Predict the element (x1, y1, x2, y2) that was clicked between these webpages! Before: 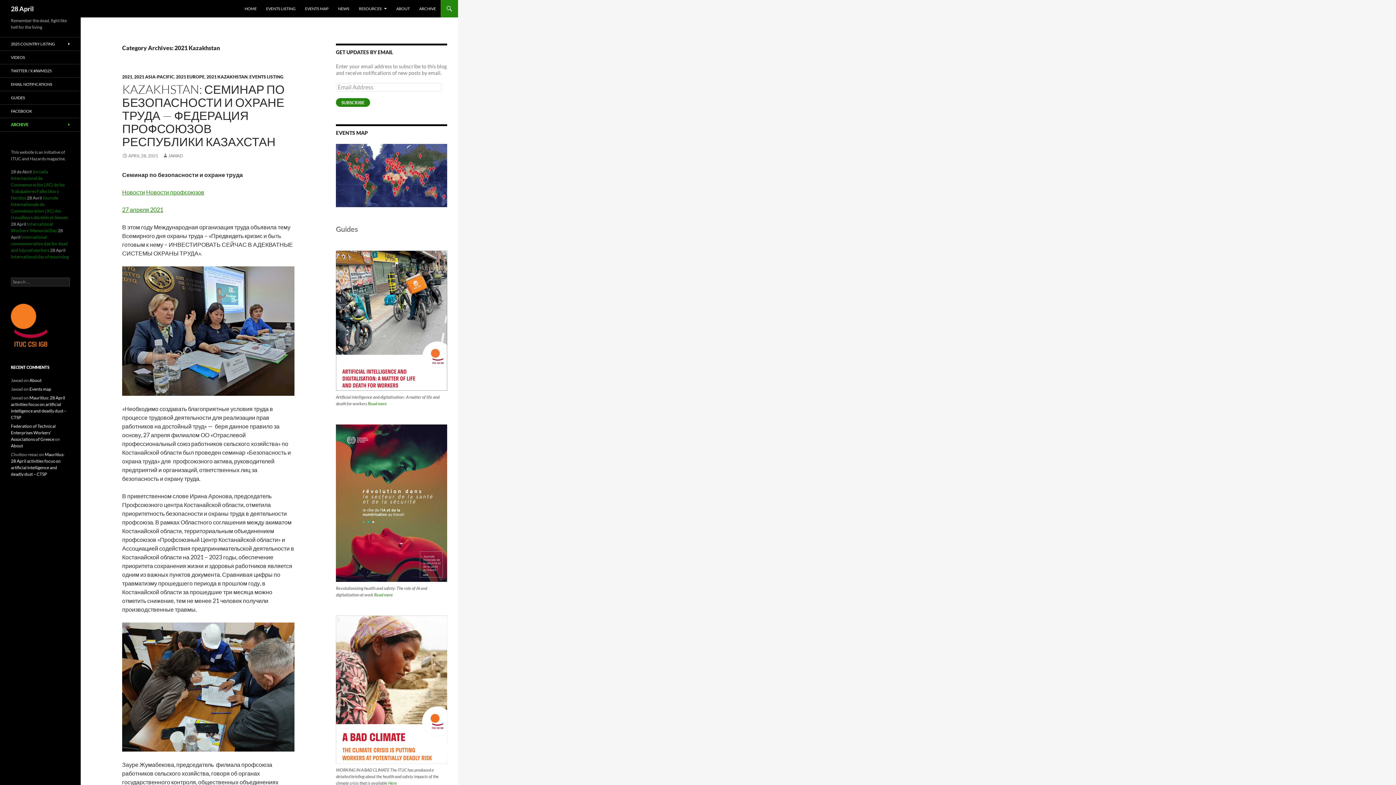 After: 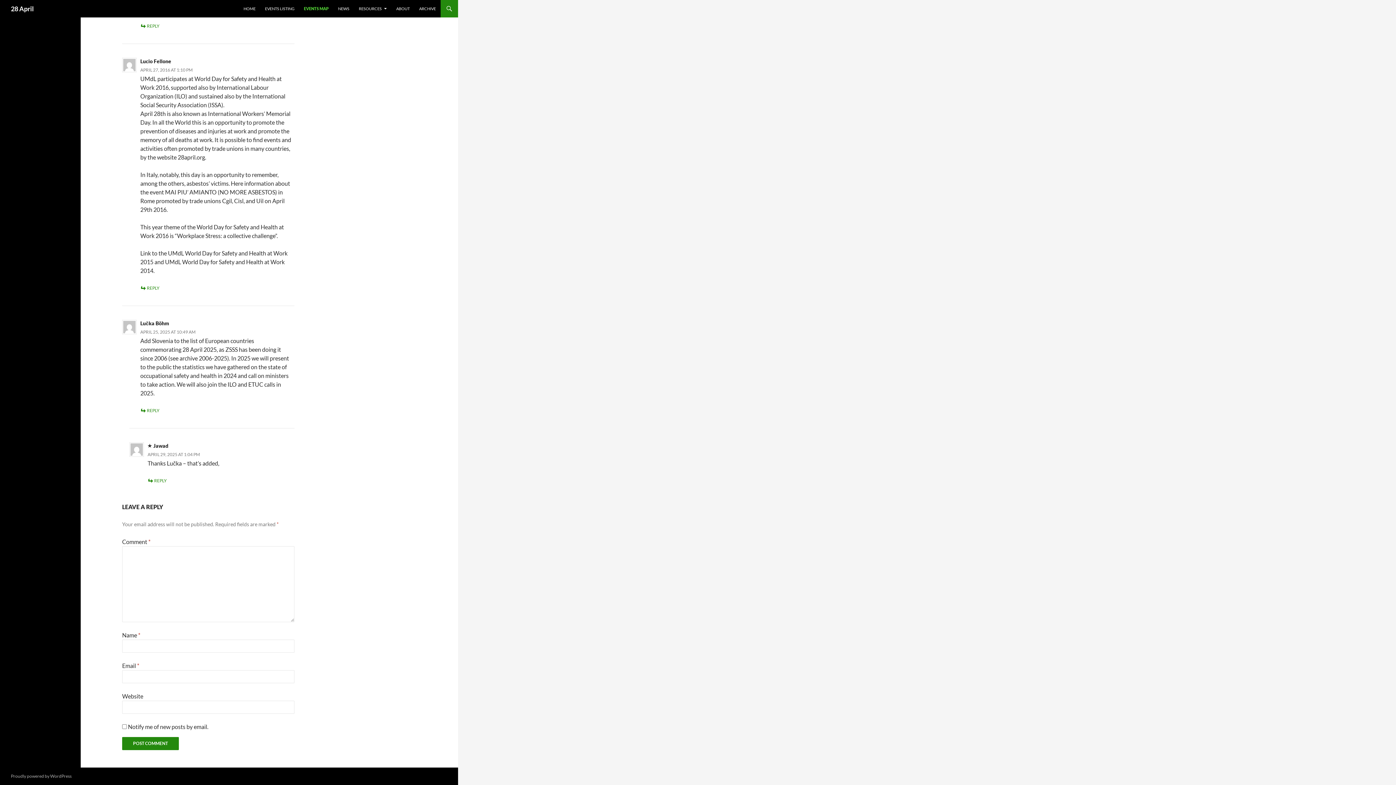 Action: label: Events map bbox: (29, 386, 51, 392)